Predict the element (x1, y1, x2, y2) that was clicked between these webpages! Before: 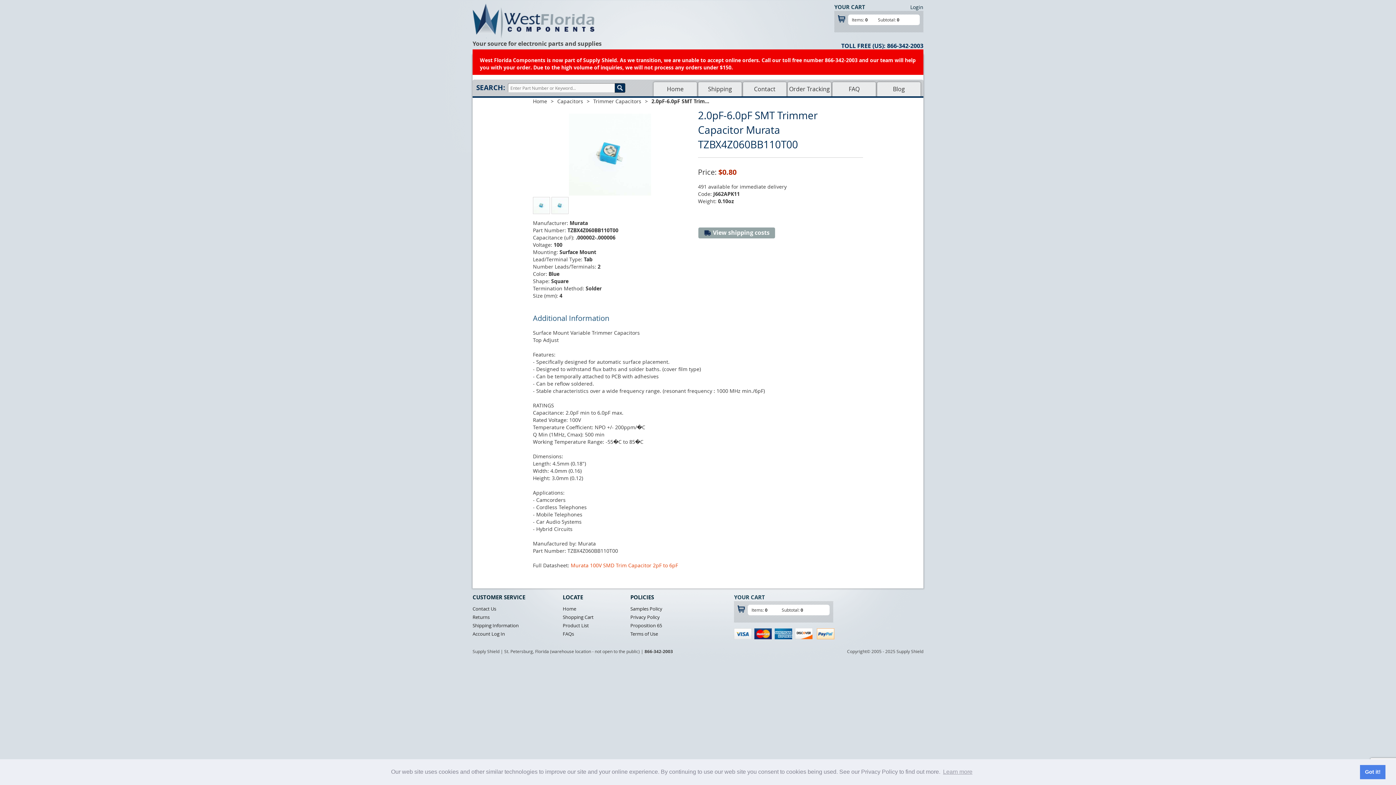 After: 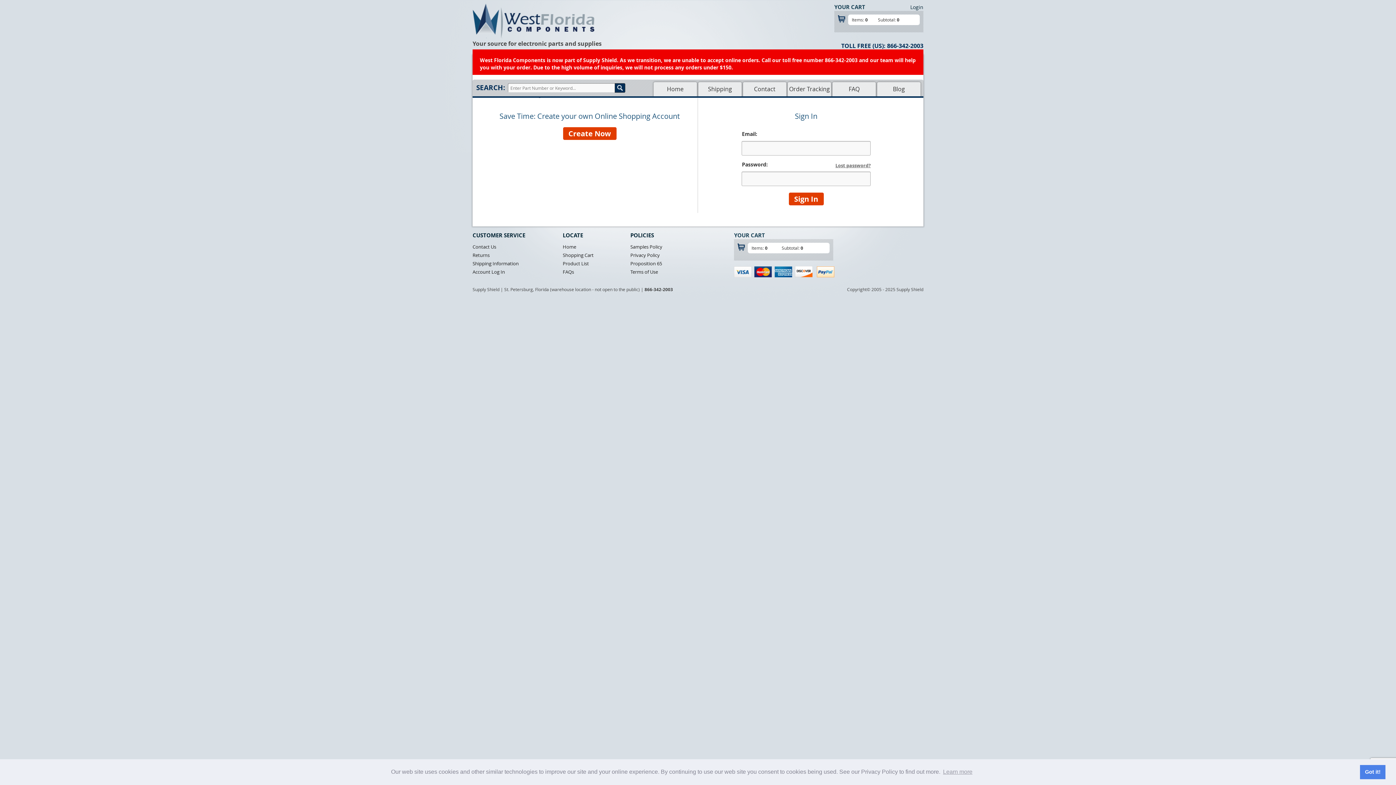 Action: bbox: (472, 630, 505, 637) label: Account Log In